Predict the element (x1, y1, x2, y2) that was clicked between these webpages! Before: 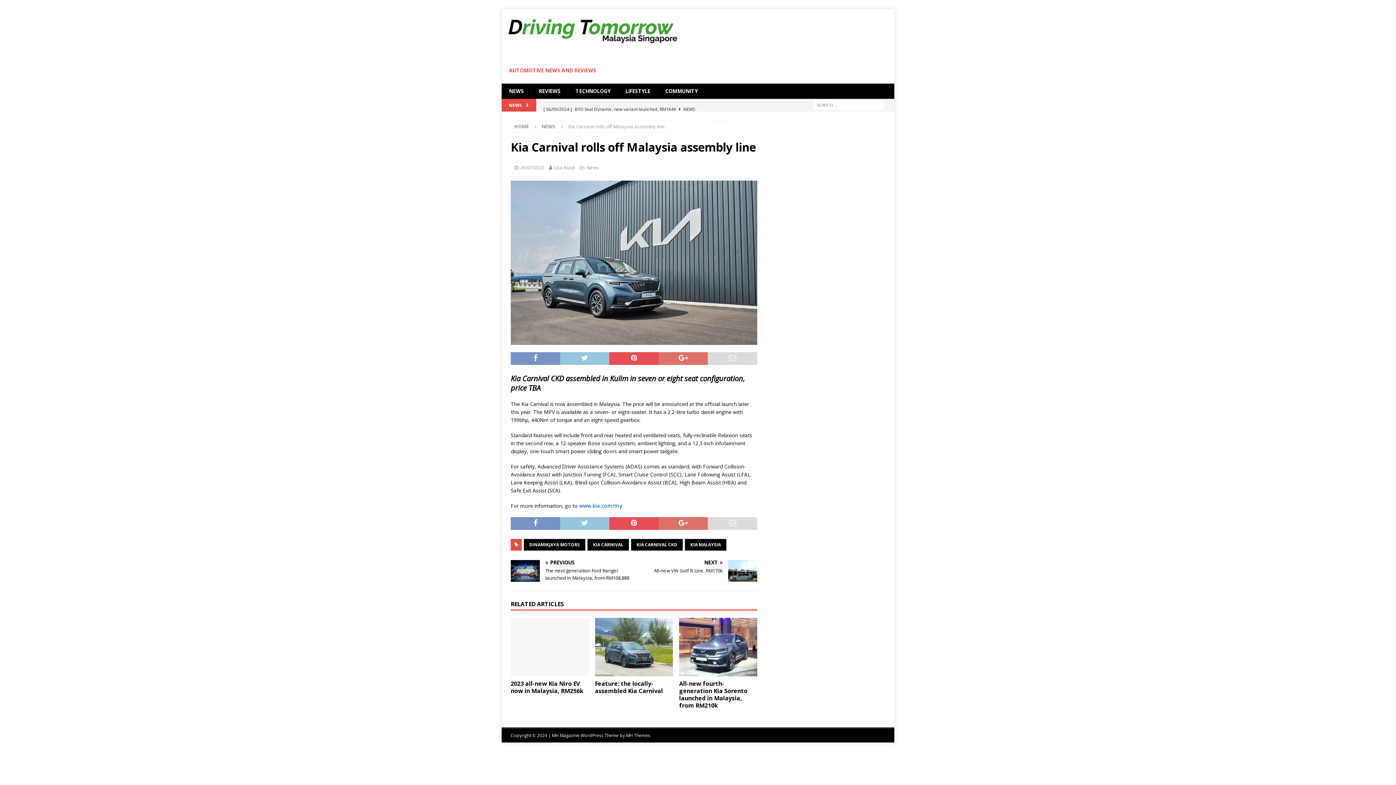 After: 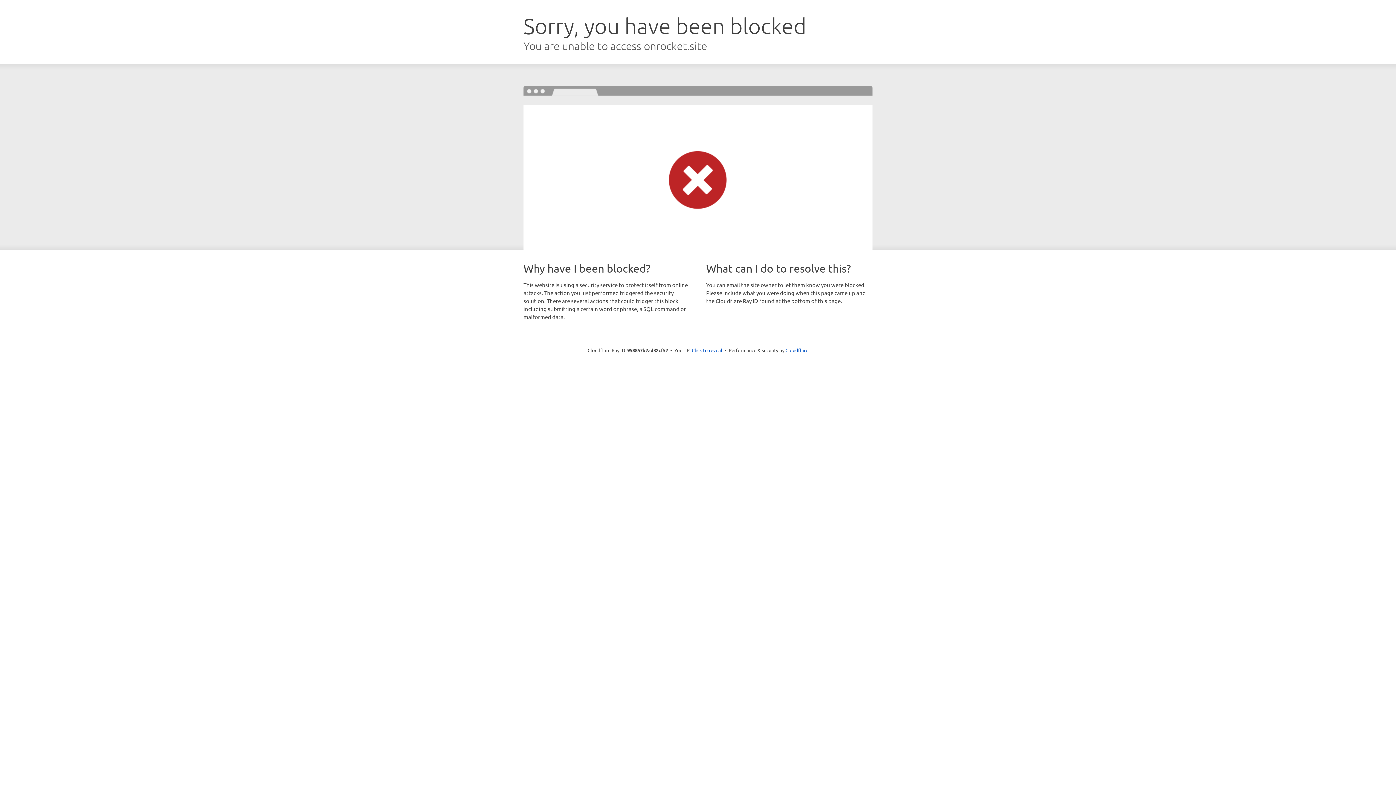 Action: bbox: (626, 732, 650, 739) label: MH Themes